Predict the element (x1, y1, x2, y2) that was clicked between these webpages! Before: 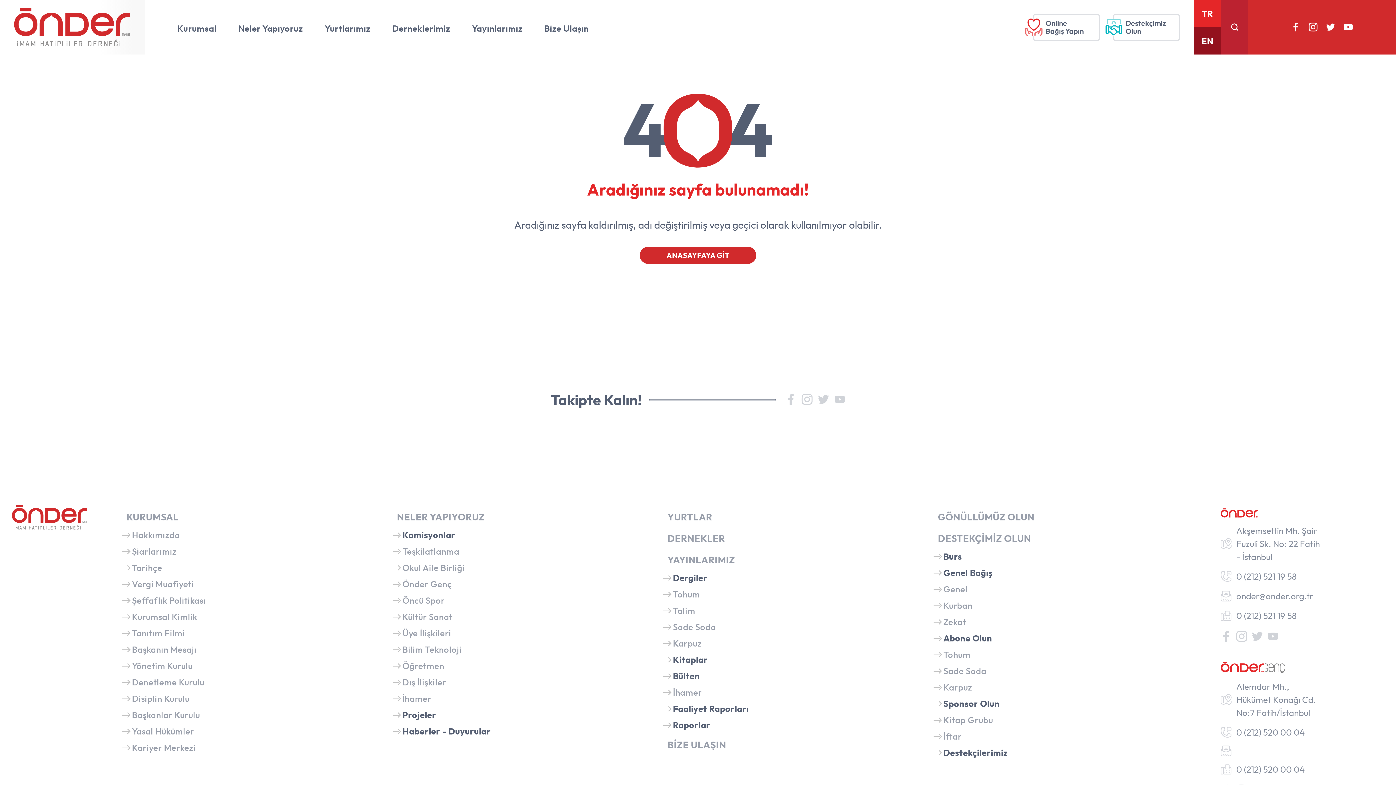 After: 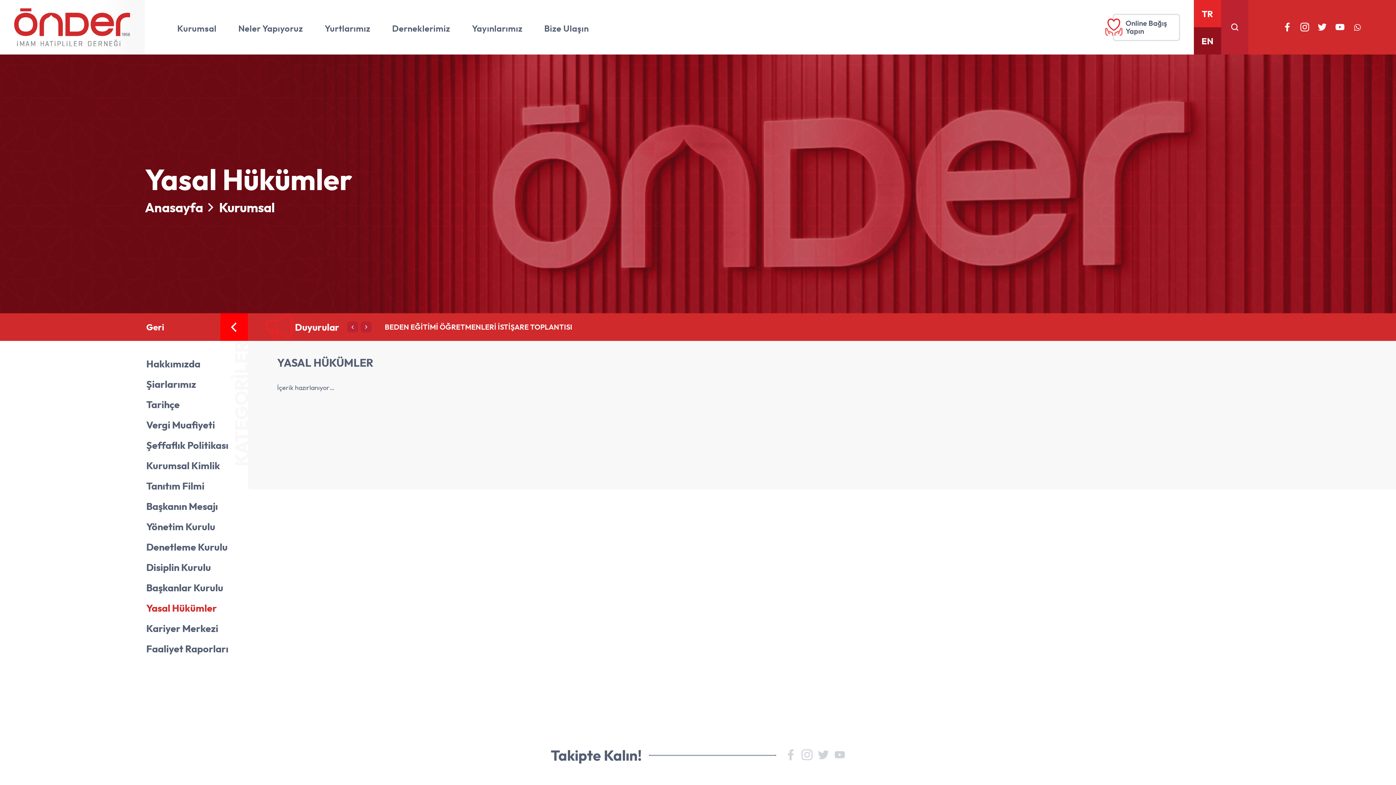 Action: bbox: (132, 726, 194, 736) label: Yasal Hükümler